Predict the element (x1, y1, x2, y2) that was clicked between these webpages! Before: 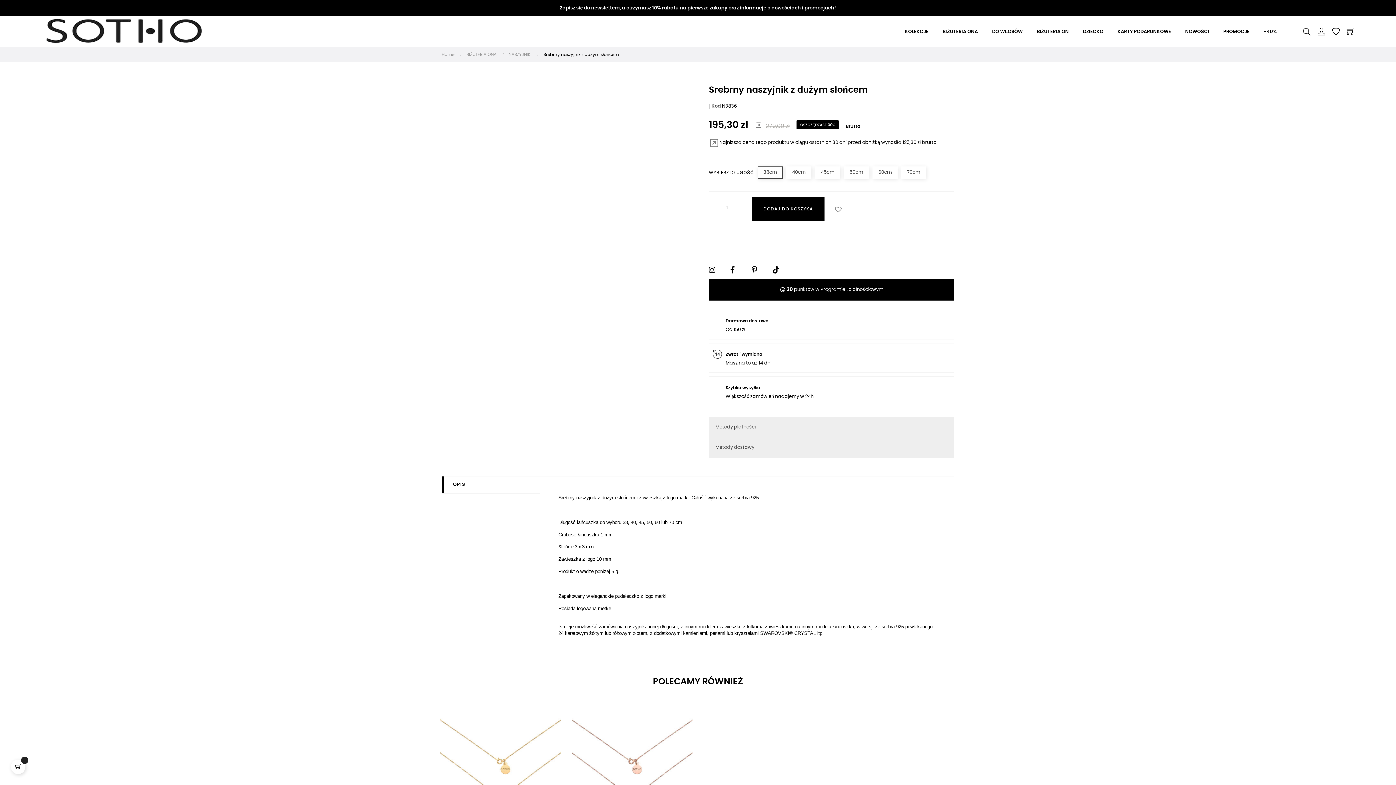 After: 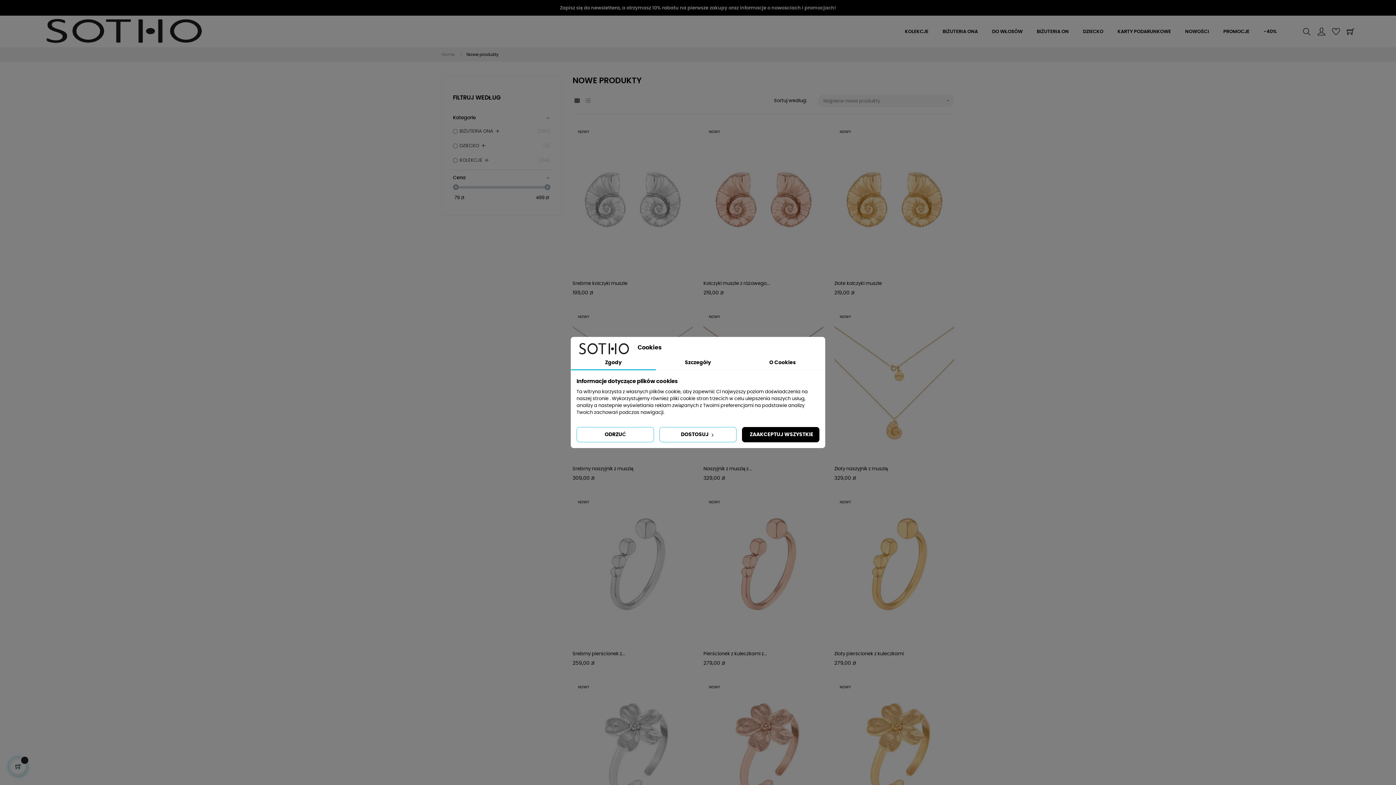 Action: label: NOWOŚCI bbox: (1178, 17, 1216, 46)